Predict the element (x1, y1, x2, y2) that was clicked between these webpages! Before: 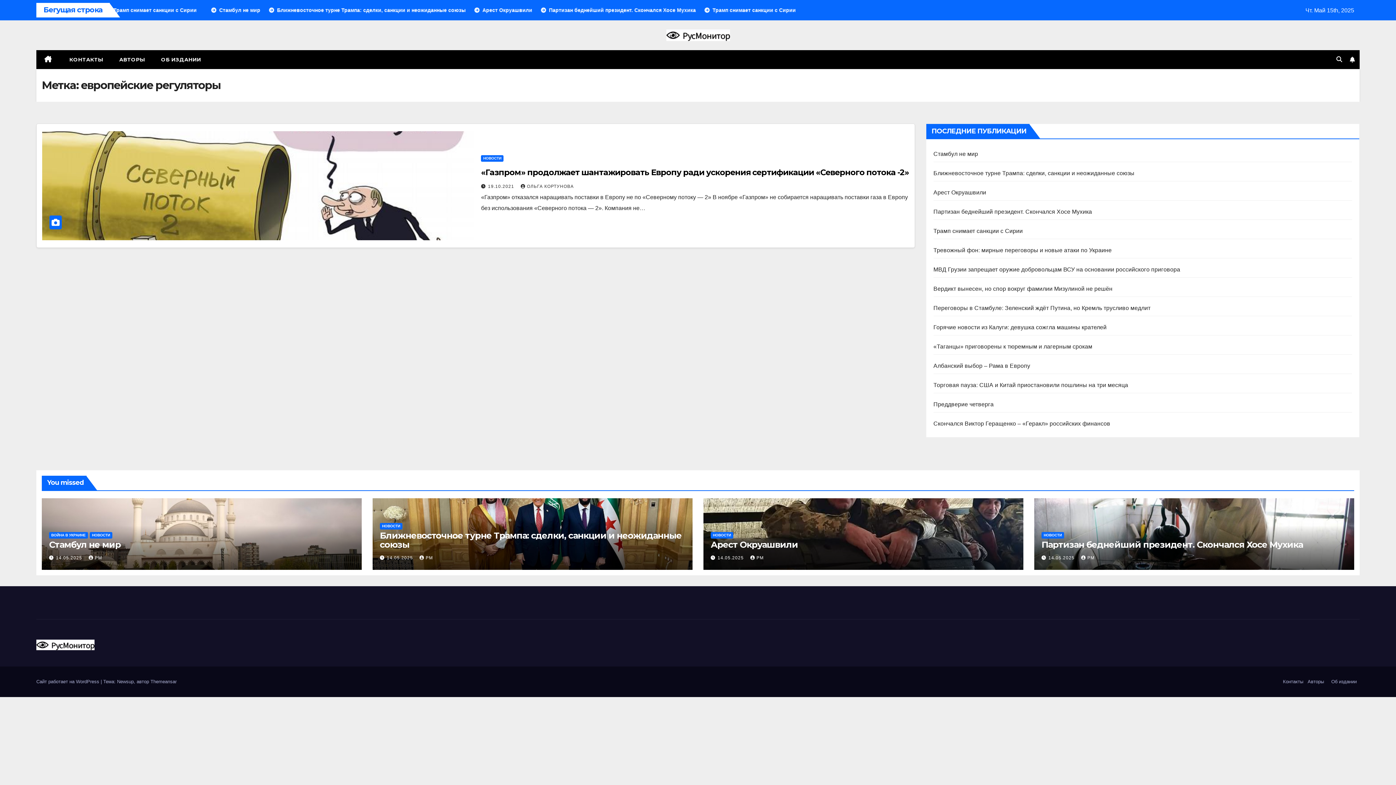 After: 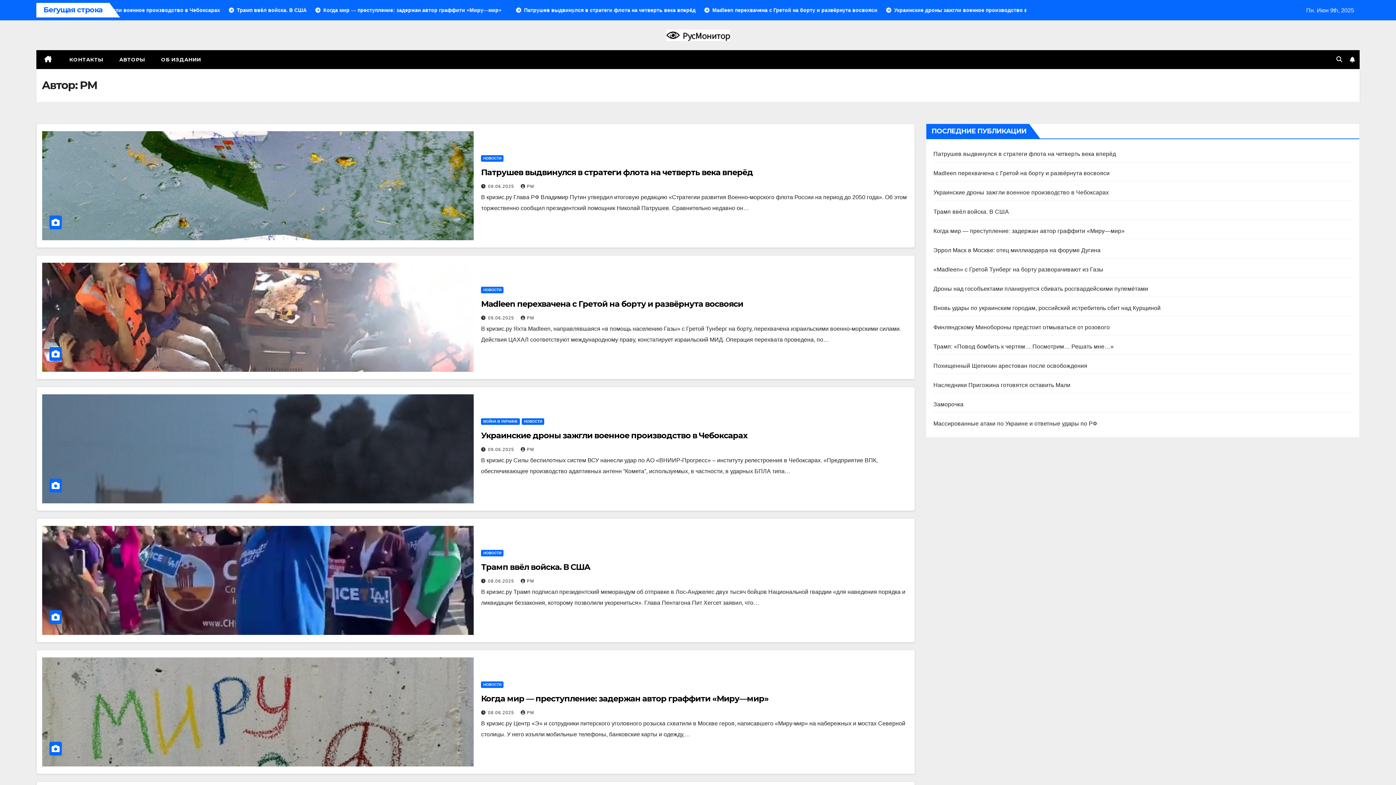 Action: bbox: (750, 555, 764, 560) label: РМ